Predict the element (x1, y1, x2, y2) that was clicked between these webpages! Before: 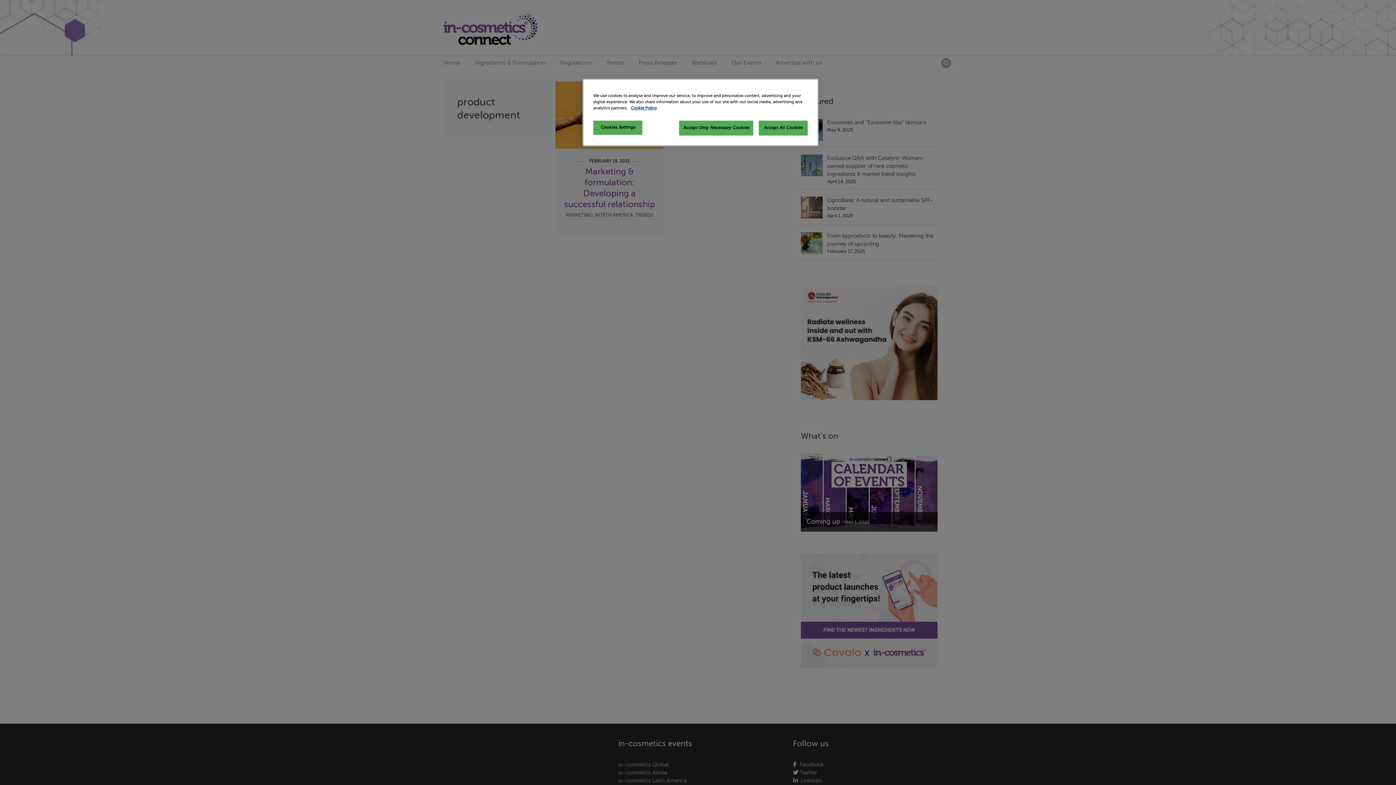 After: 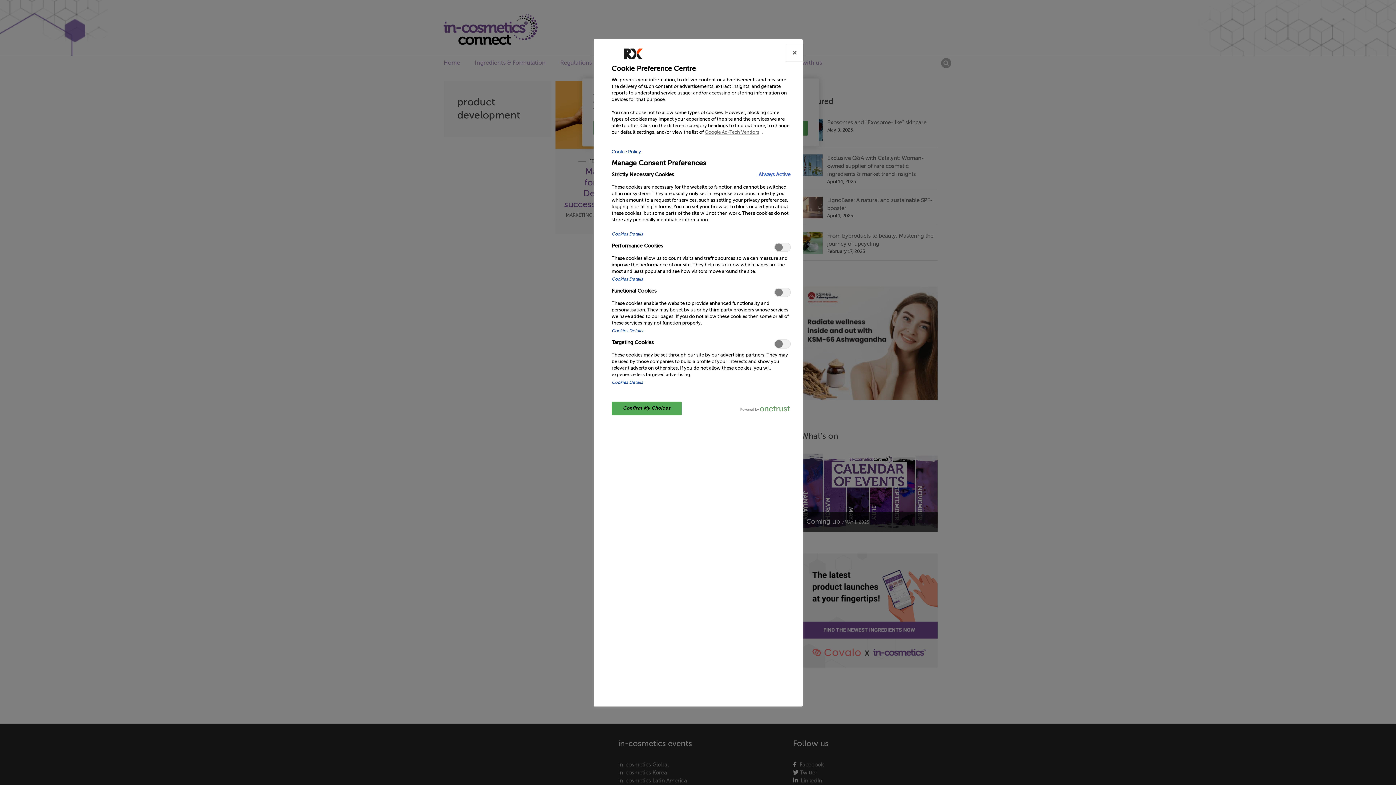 Action: label: Cookies Settings bbox: (593, 120, 642, 134)